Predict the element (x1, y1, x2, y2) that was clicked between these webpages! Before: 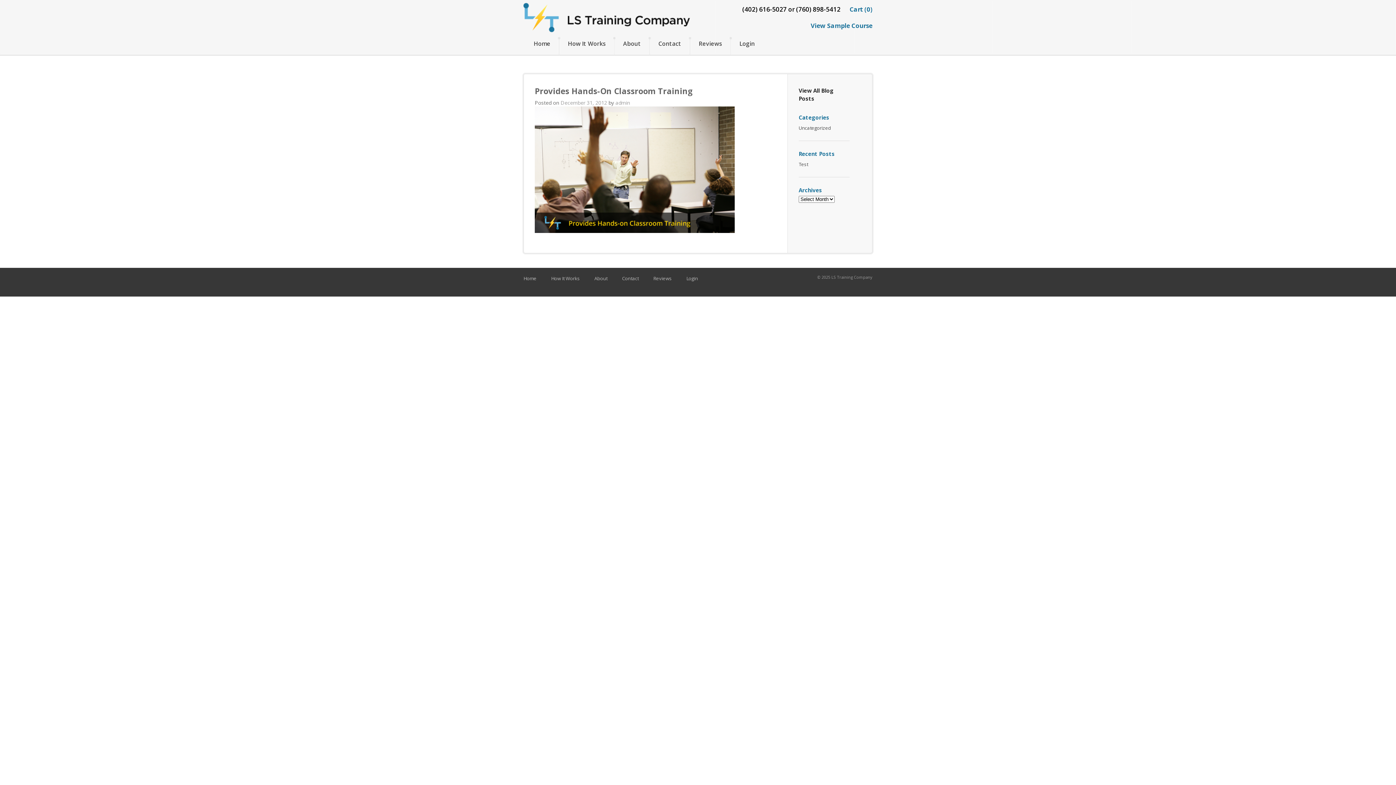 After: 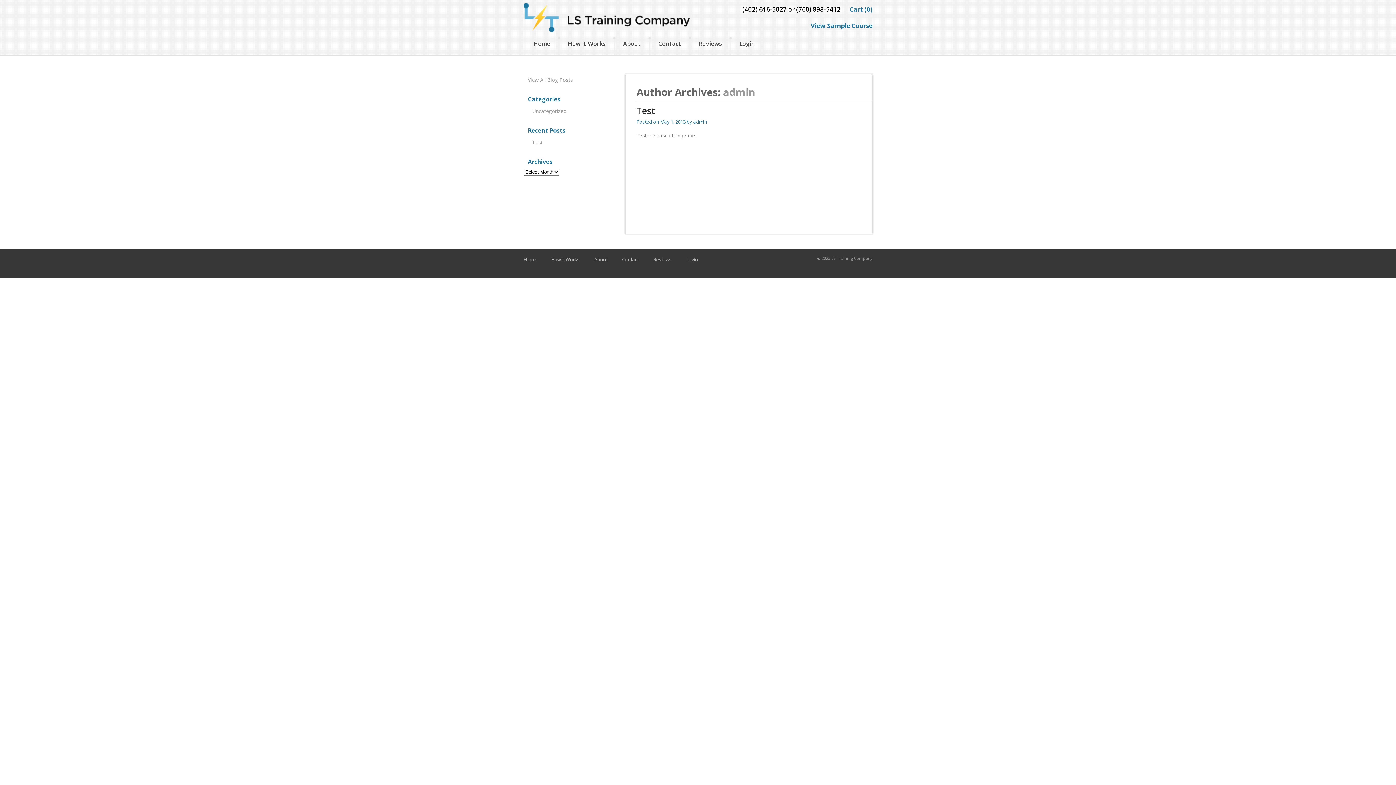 Action: label: admin bbox: (615, 99, 630, 106)